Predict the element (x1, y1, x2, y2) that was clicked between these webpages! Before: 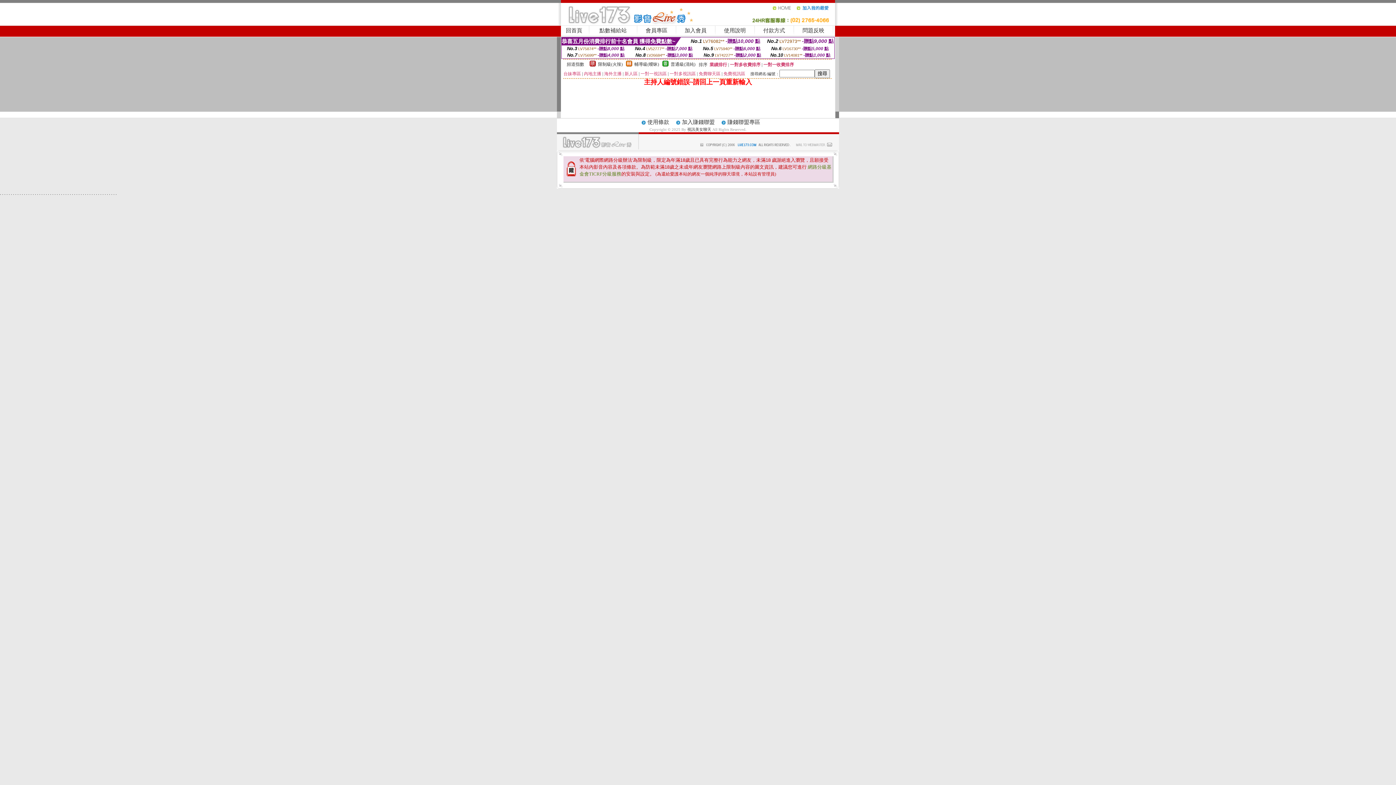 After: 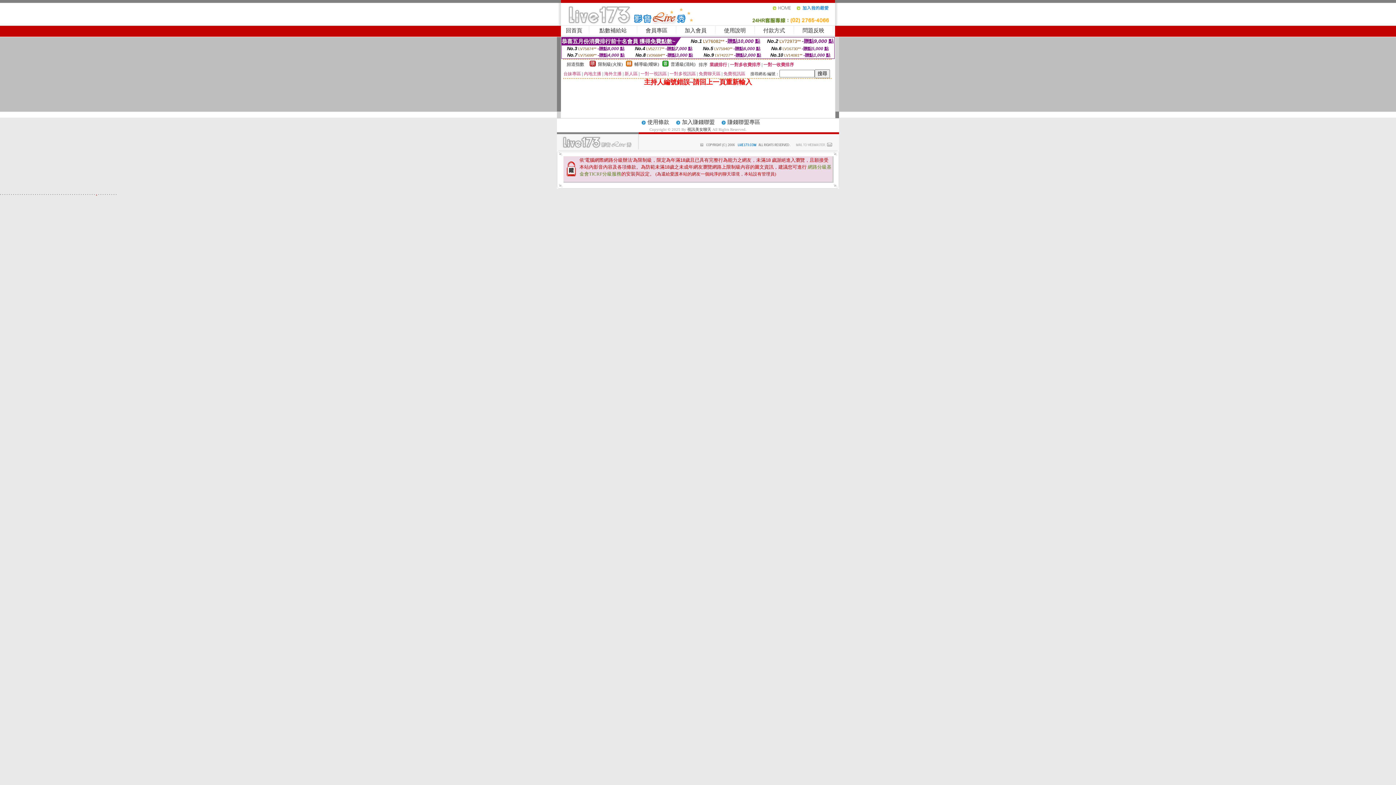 Action: bbox: (96, 190, 97, 196) label: .